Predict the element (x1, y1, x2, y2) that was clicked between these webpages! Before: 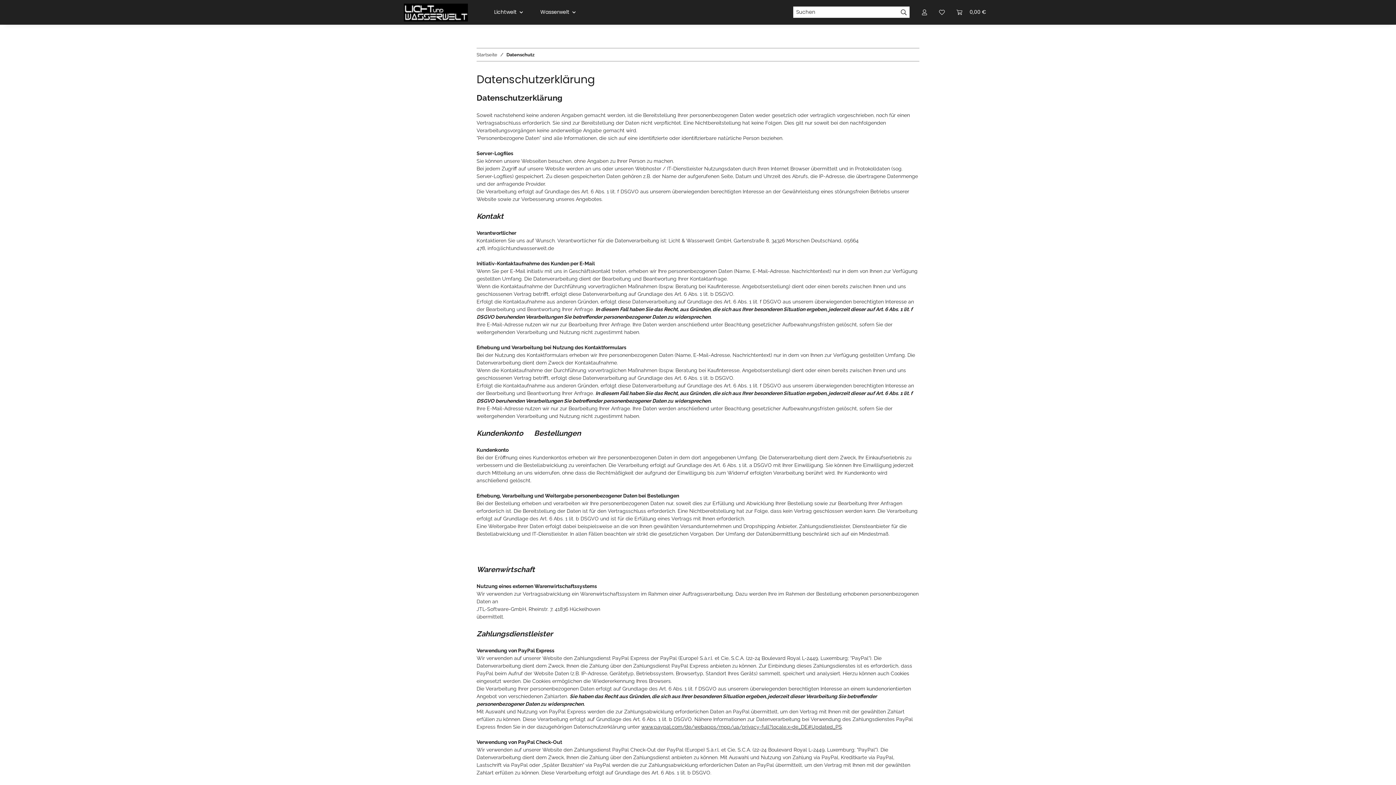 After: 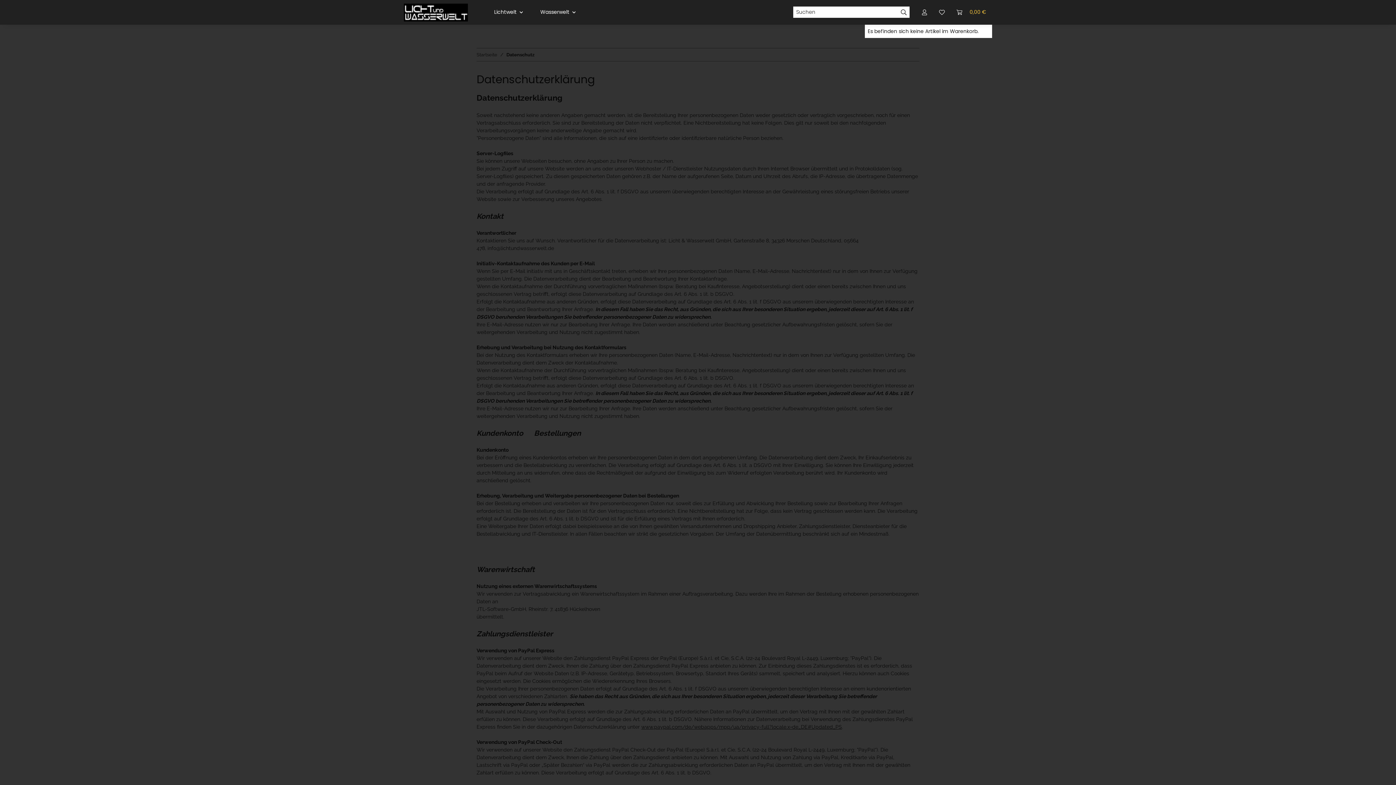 Action: bbox: (950, 0, 992, 24) label: Warenkorb